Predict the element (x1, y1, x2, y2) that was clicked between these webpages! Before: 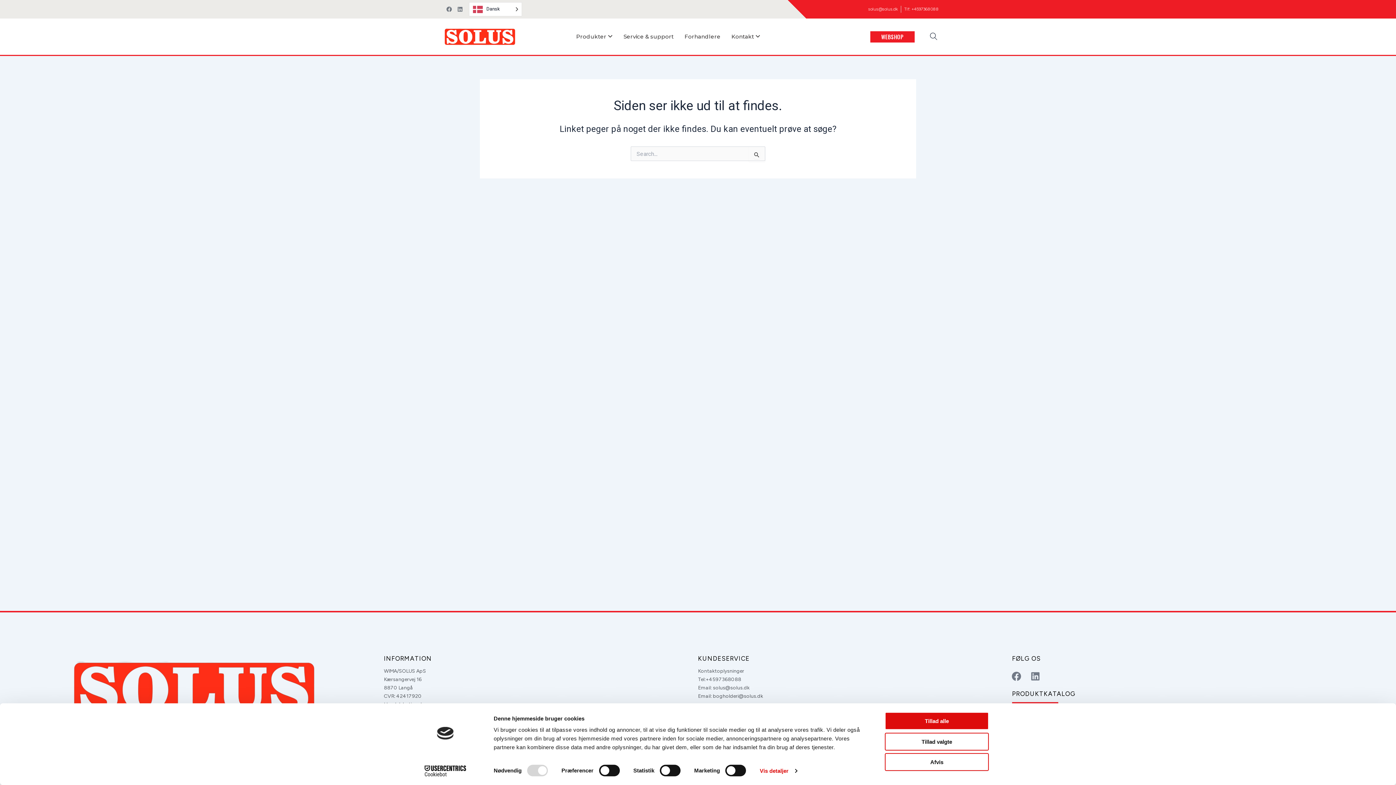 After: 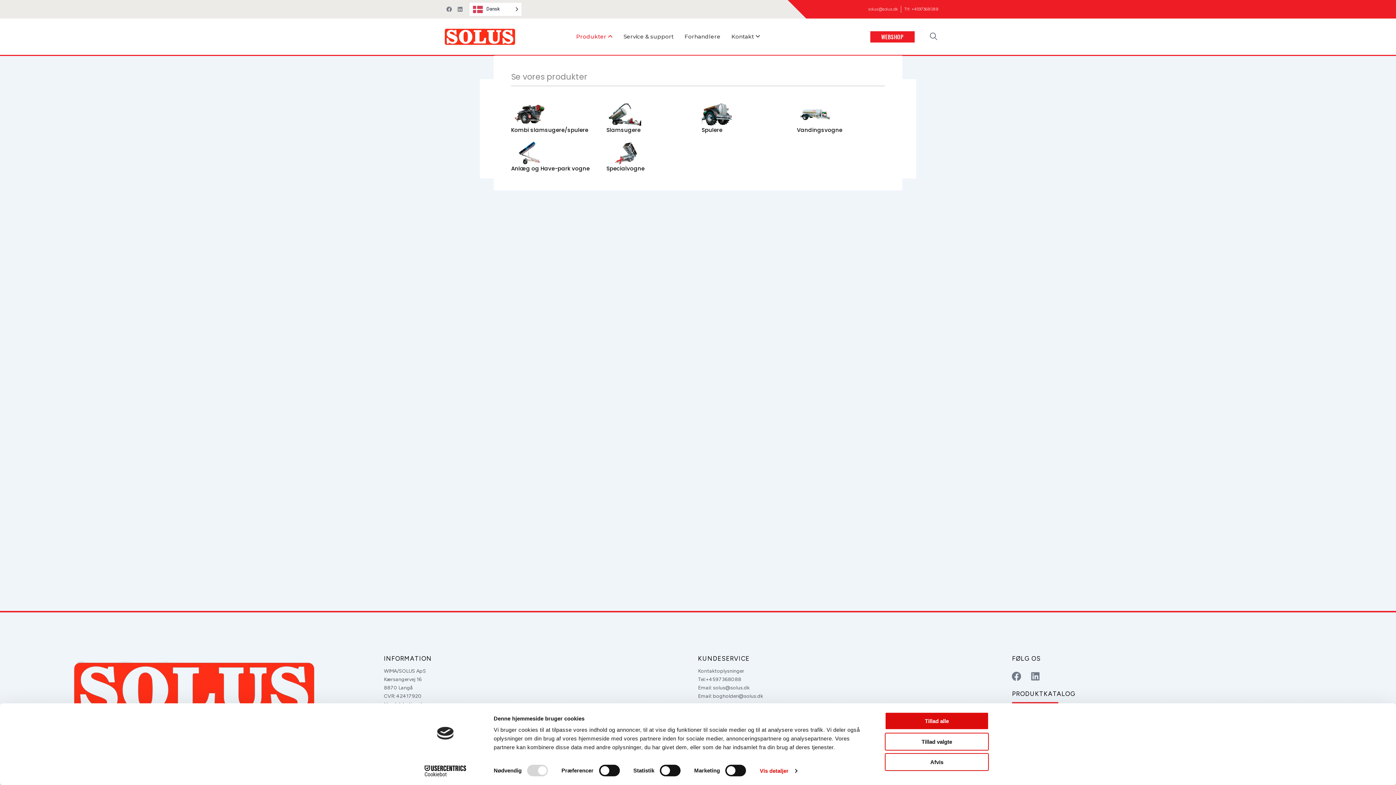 Action: bbox: (572, 28, 616, 44) label: Produkter 